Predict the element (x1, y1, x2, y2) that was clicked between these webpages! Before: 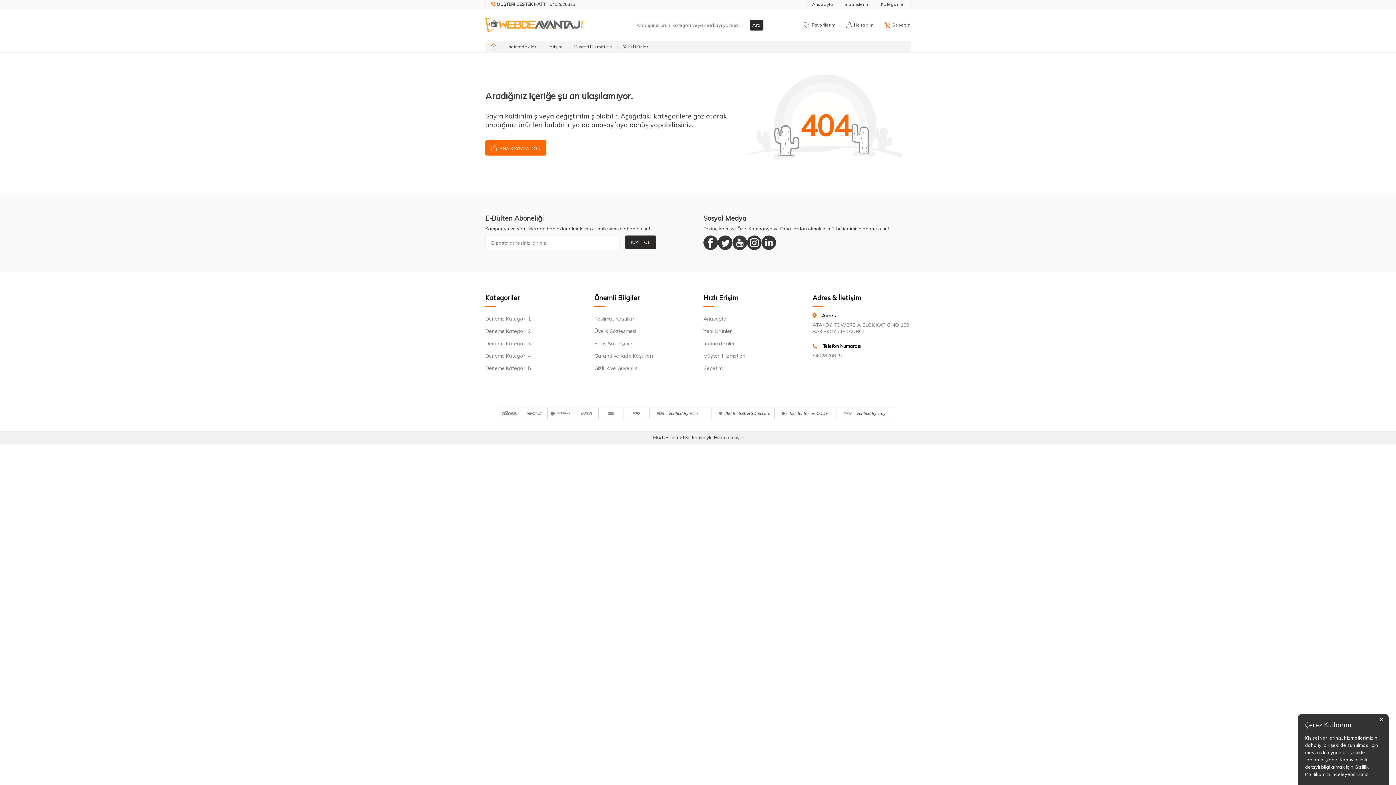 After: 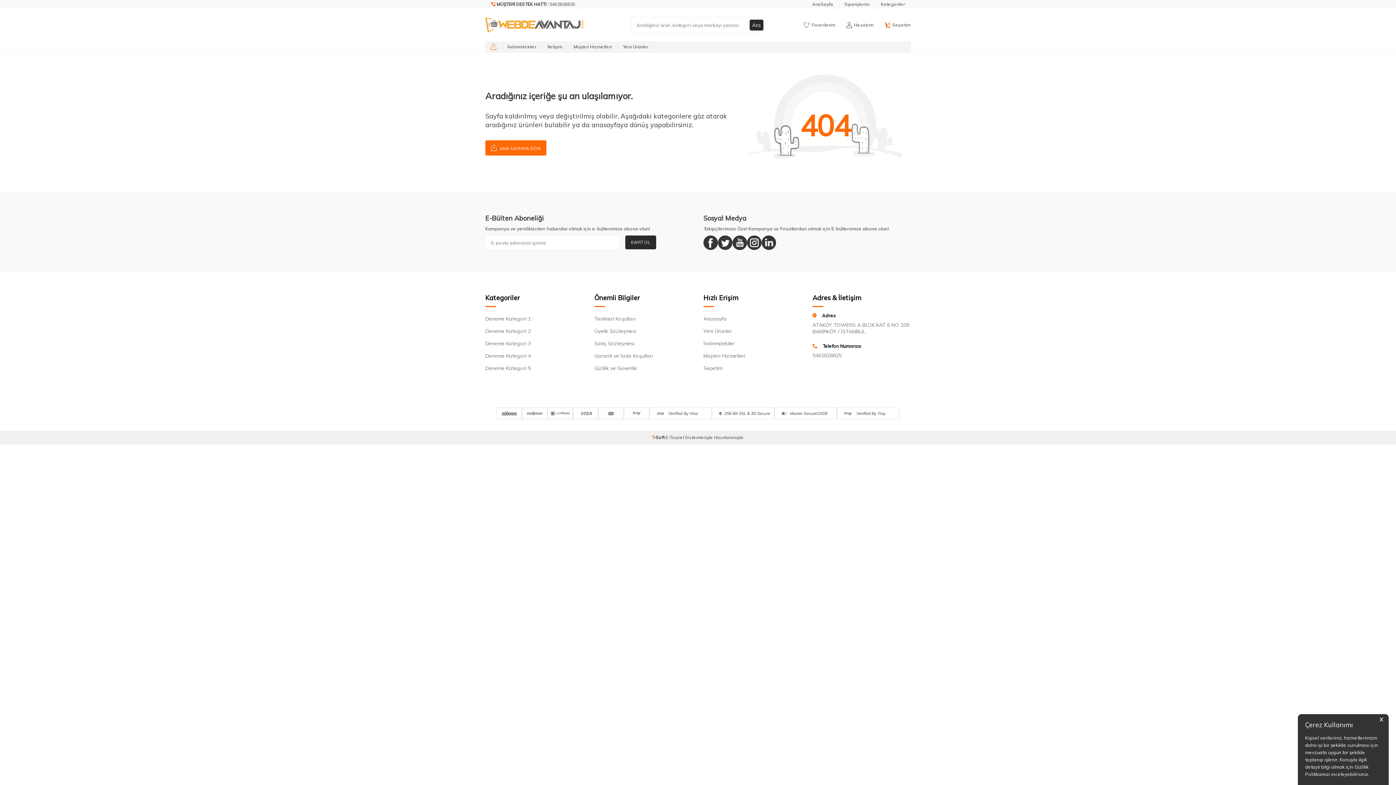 Action: bbox: (485, 362, 583, 374) label: Deneme Kategori 5